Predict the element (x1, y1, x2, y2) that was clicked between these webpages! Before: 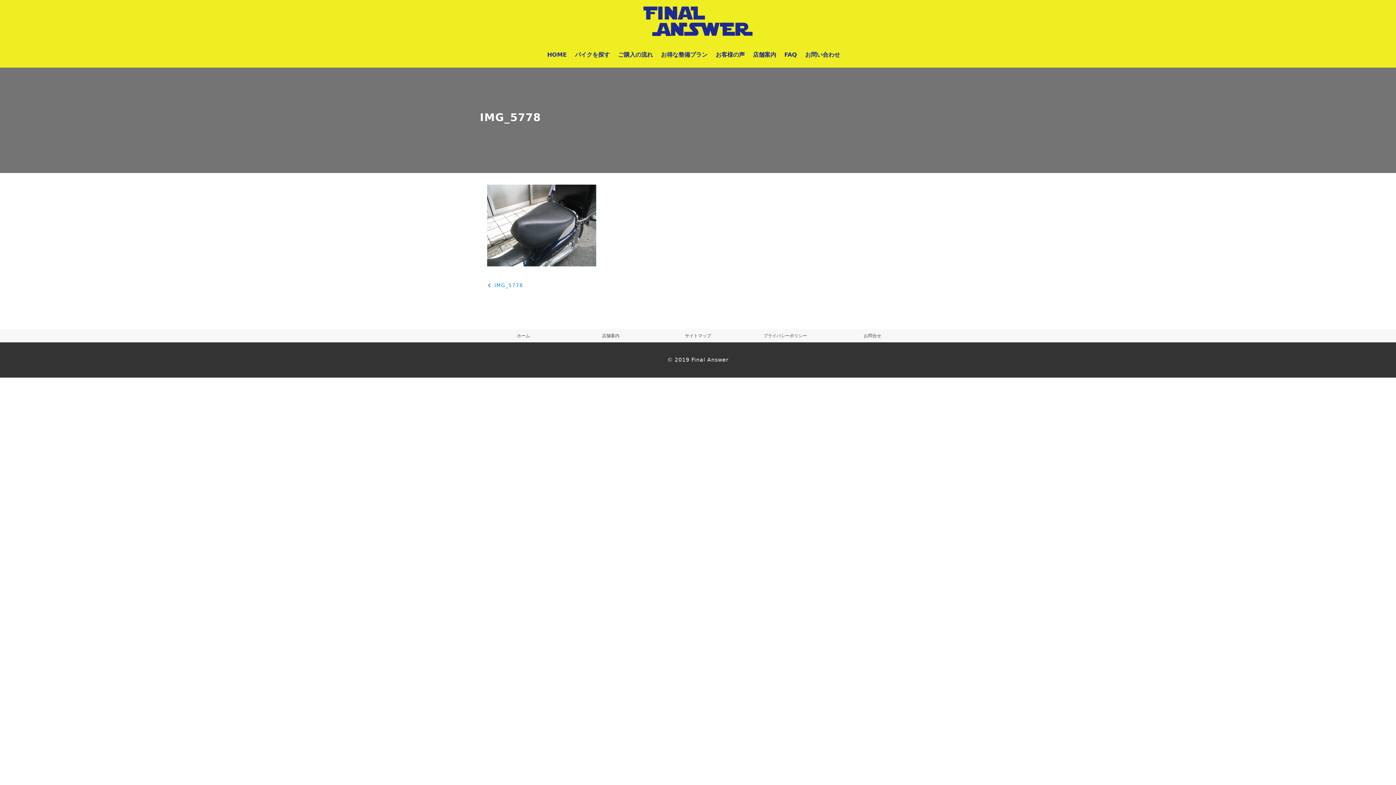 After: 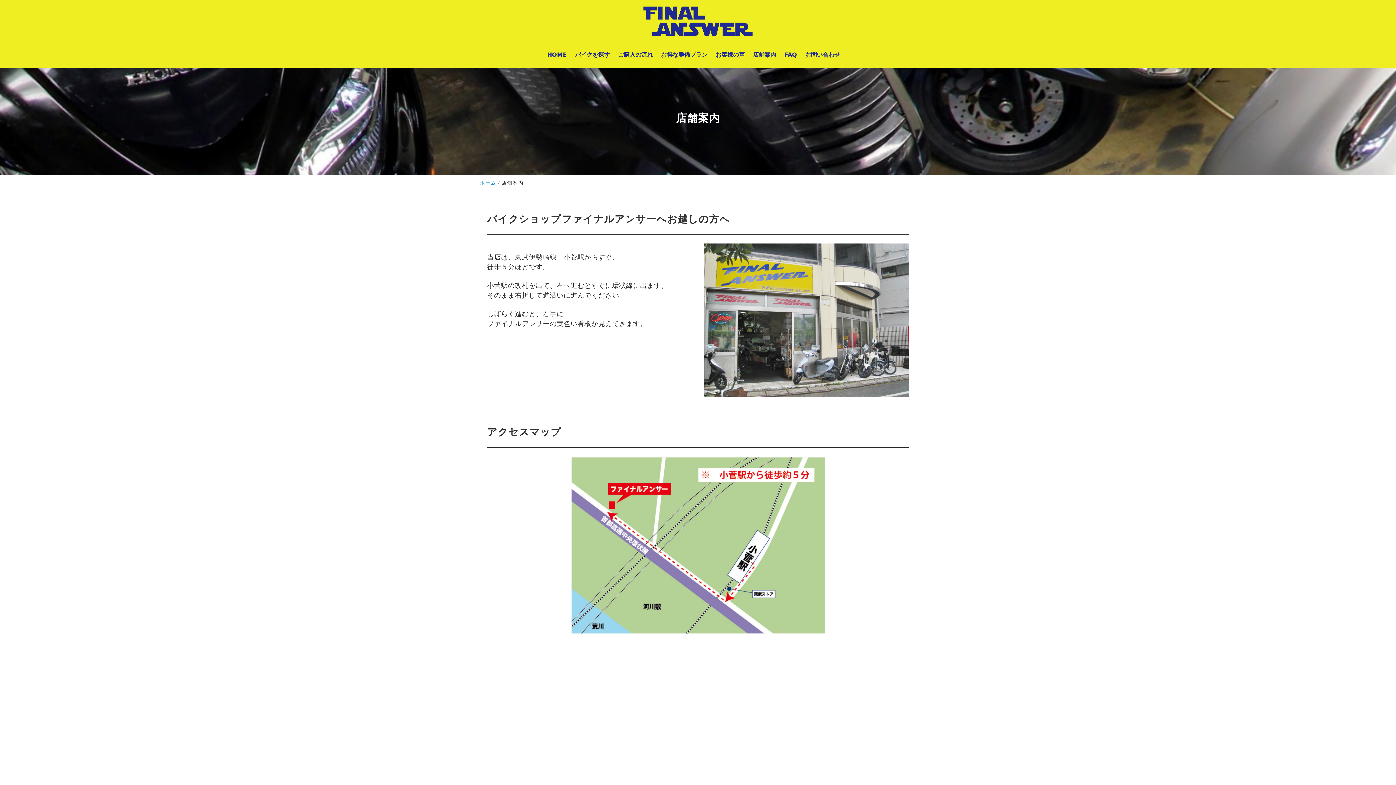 Action: bbox: (567, 329, 654, 342) label: 店舗案内